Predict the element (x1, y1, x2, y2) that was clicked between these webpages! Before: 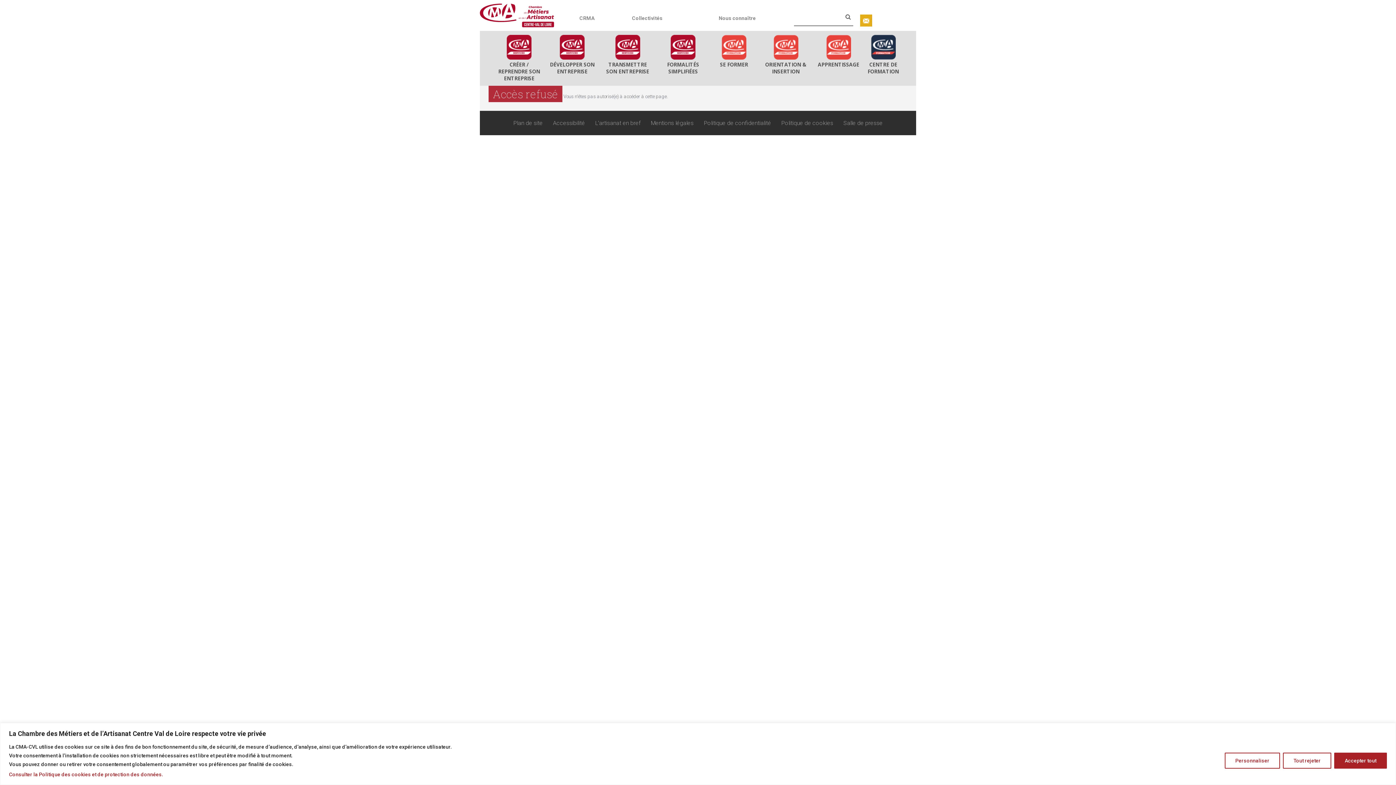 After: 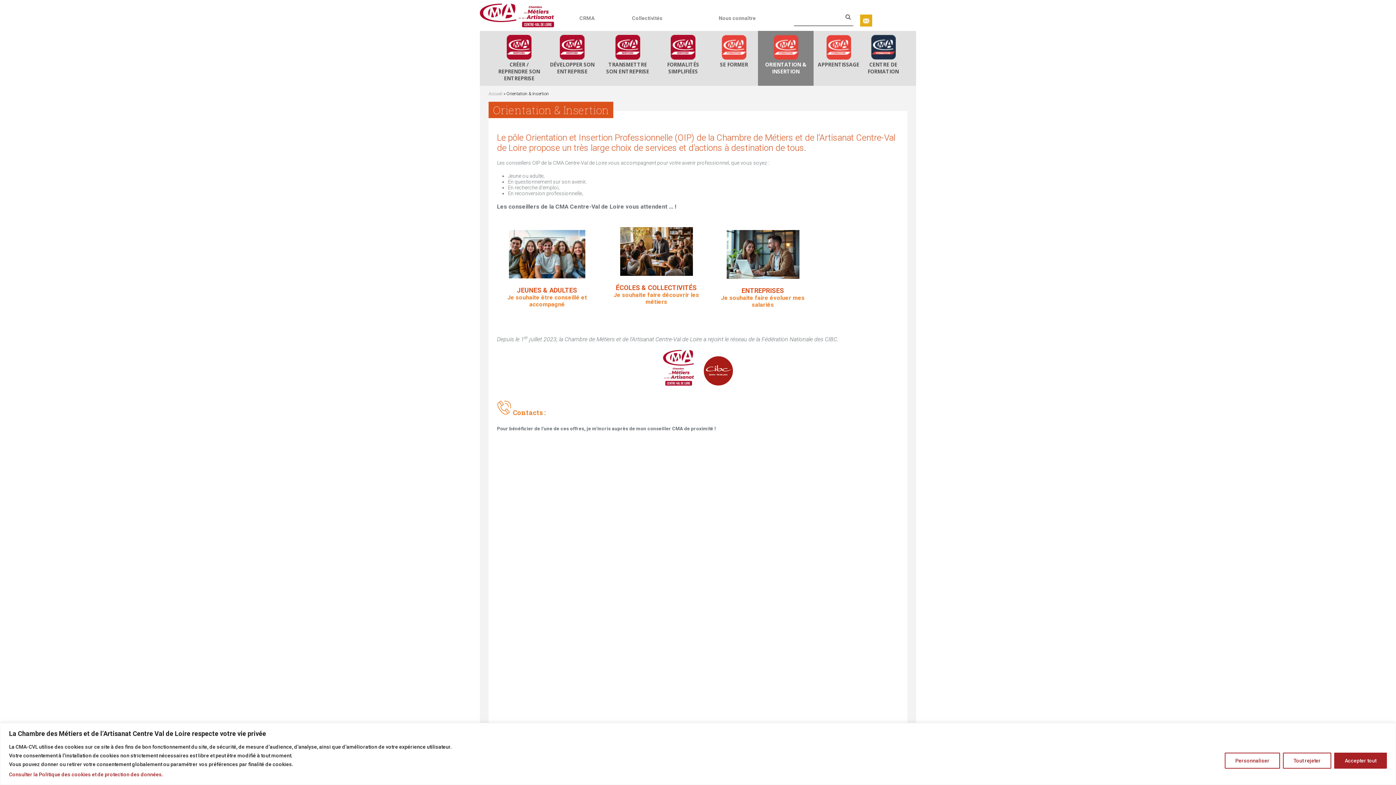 Action: bbox: (773, 54, 798, 61)